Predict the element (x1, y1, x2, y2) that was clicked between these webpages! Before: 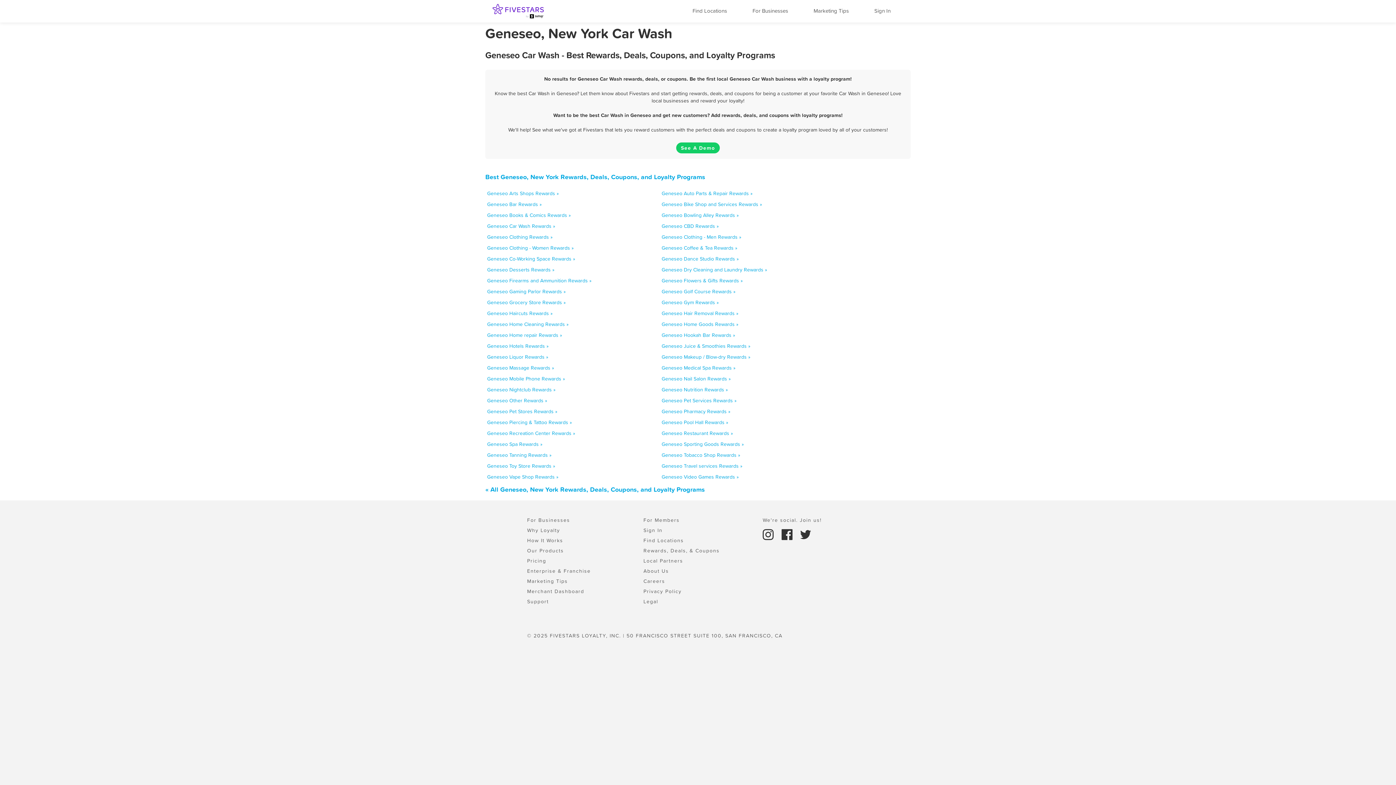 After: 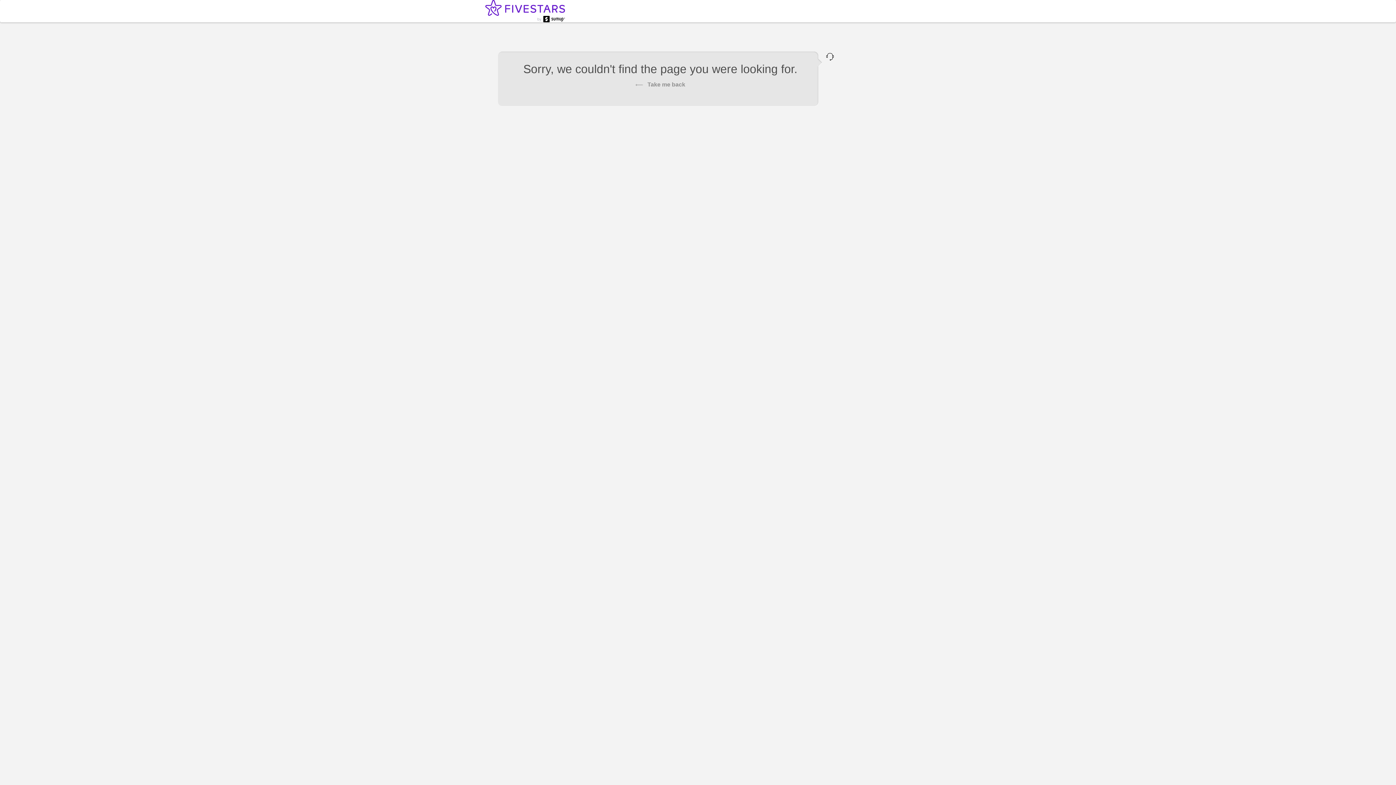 Action: bbox: (527, 557, 546, 564) label: Pricing